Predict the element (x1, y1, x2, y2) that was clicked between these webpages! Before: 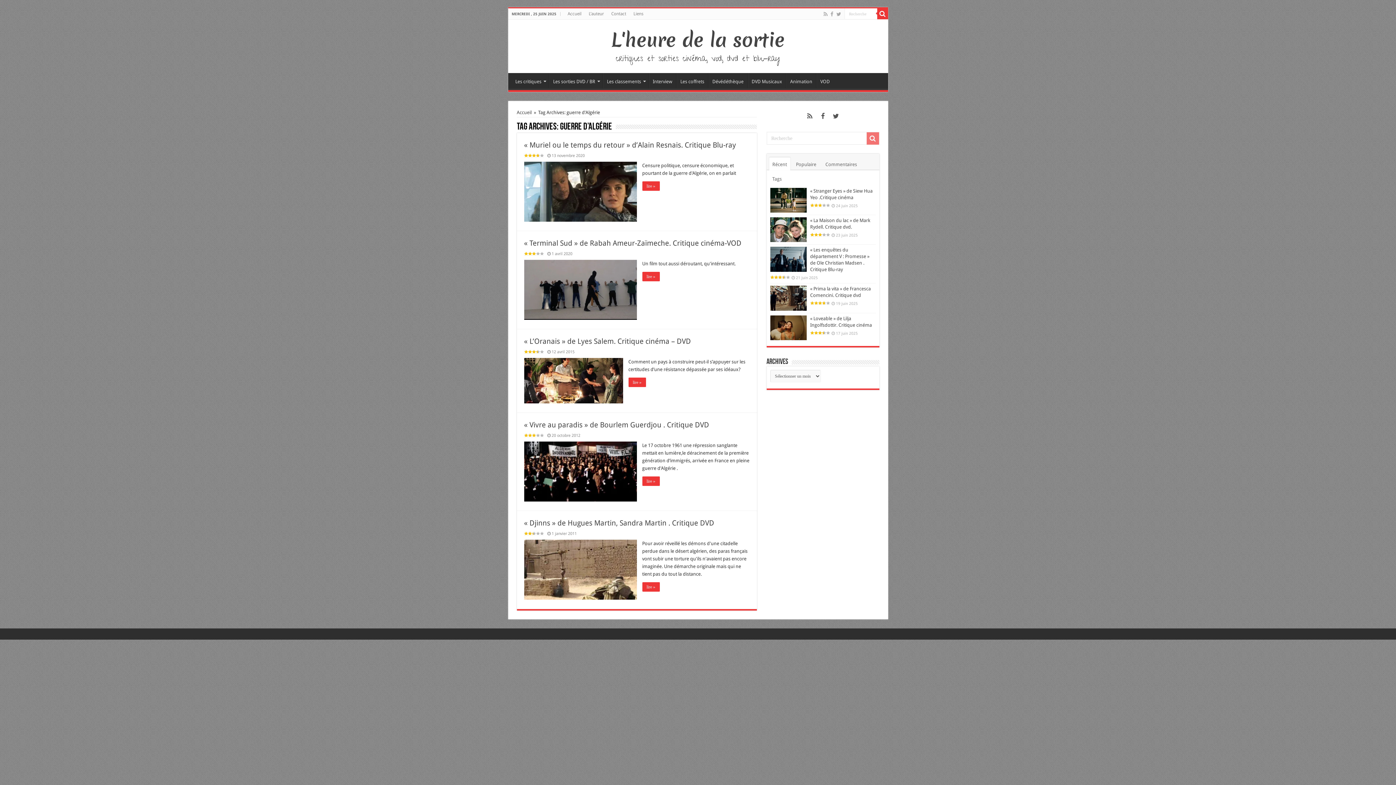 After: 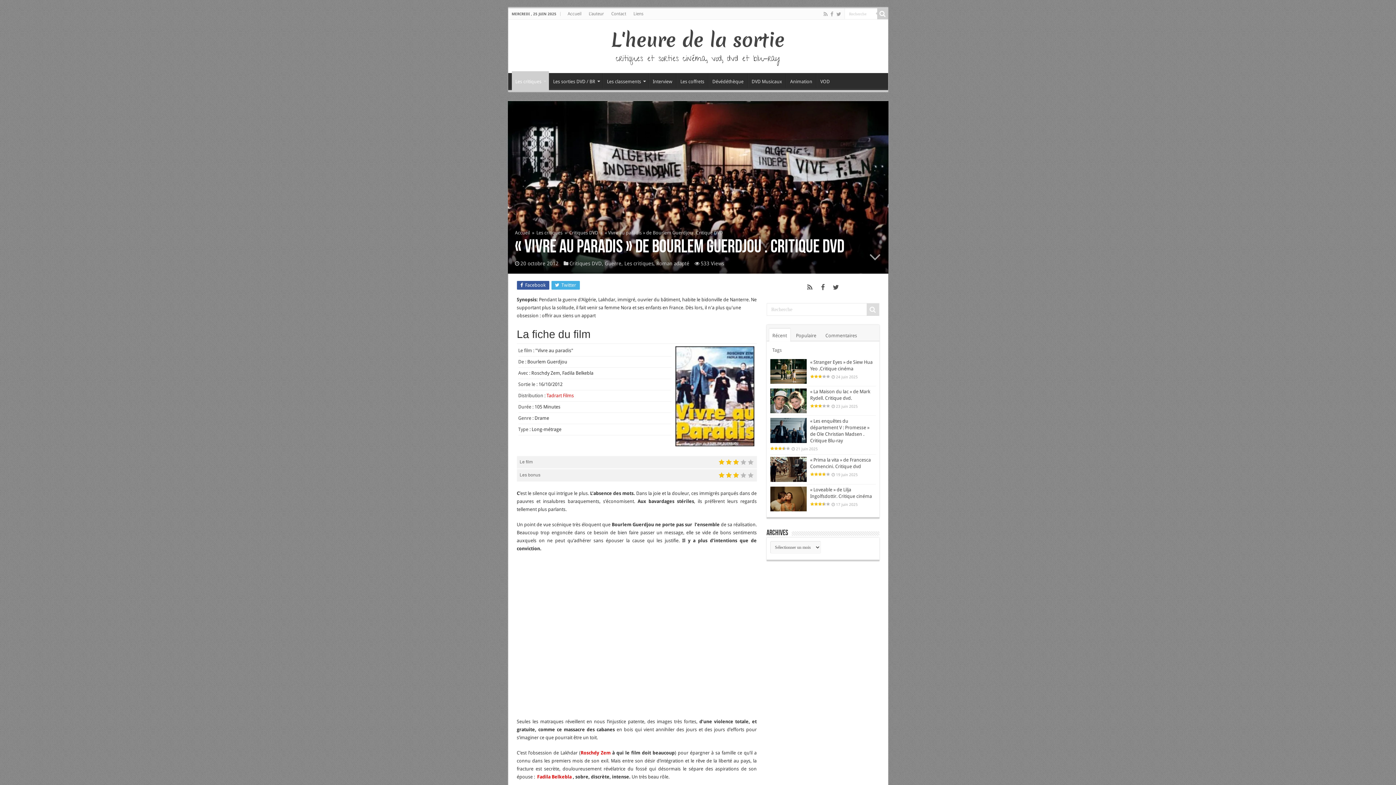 Action: label:   bbox: (524, 441, 636, 501)